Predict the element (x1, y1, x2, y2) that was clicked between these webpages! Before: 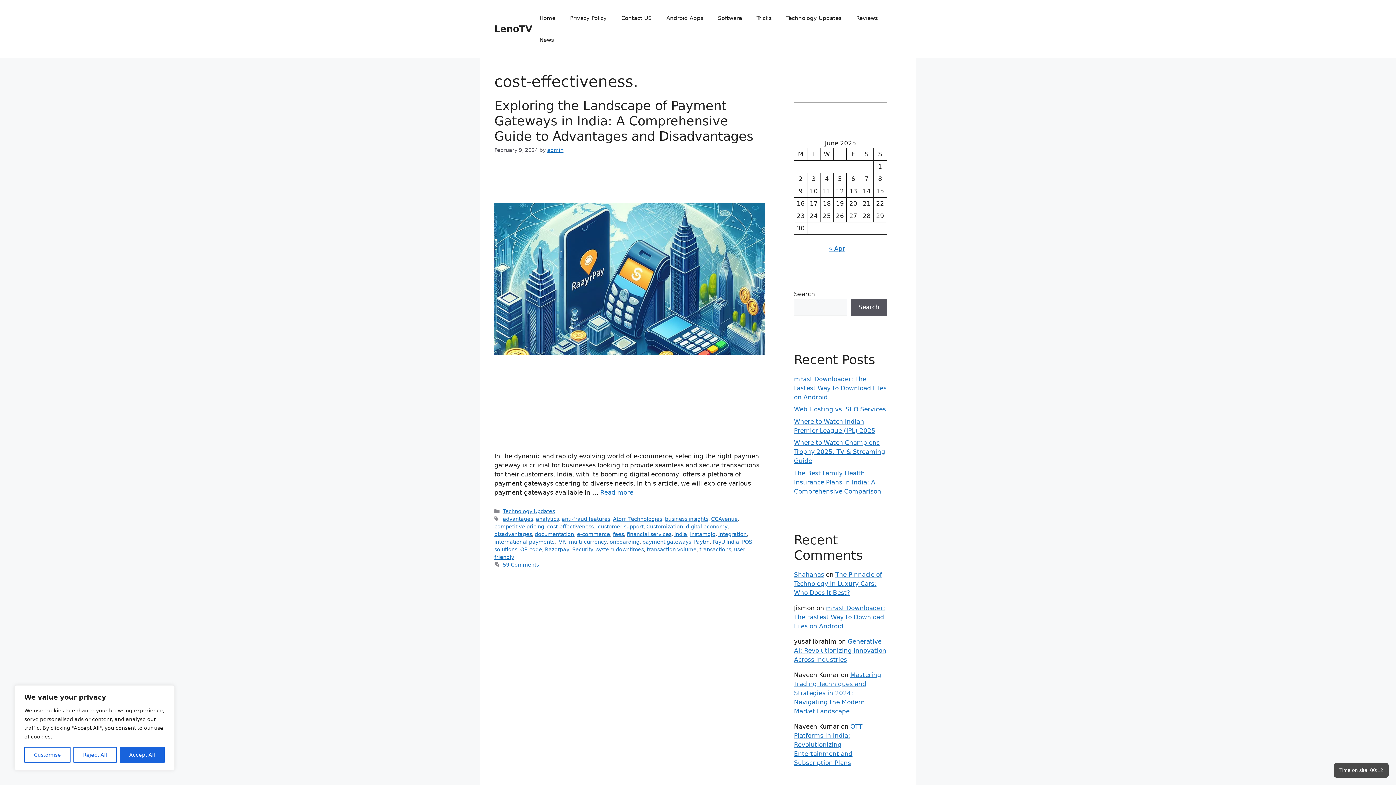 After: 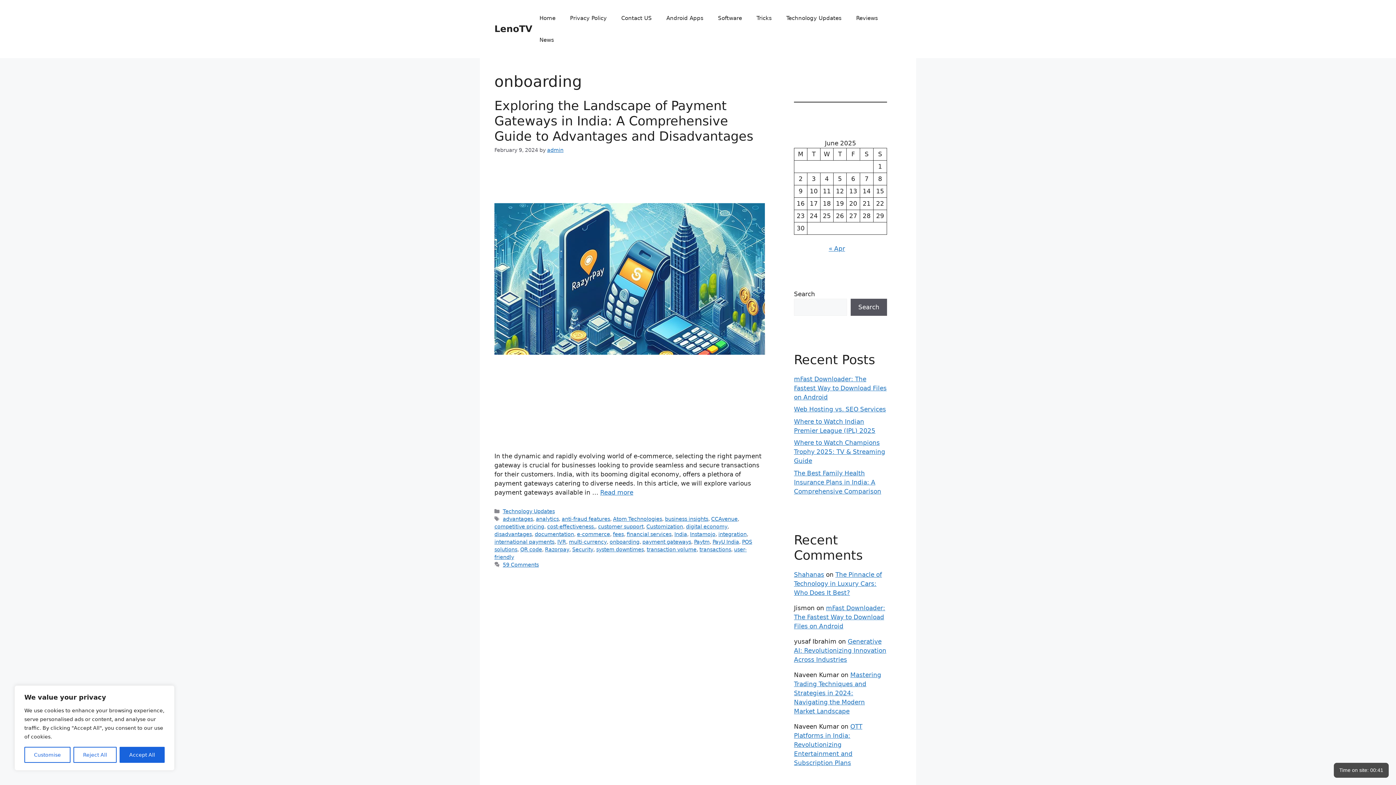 Action: bbox: (609, 539, 639, 545) label: onboarding